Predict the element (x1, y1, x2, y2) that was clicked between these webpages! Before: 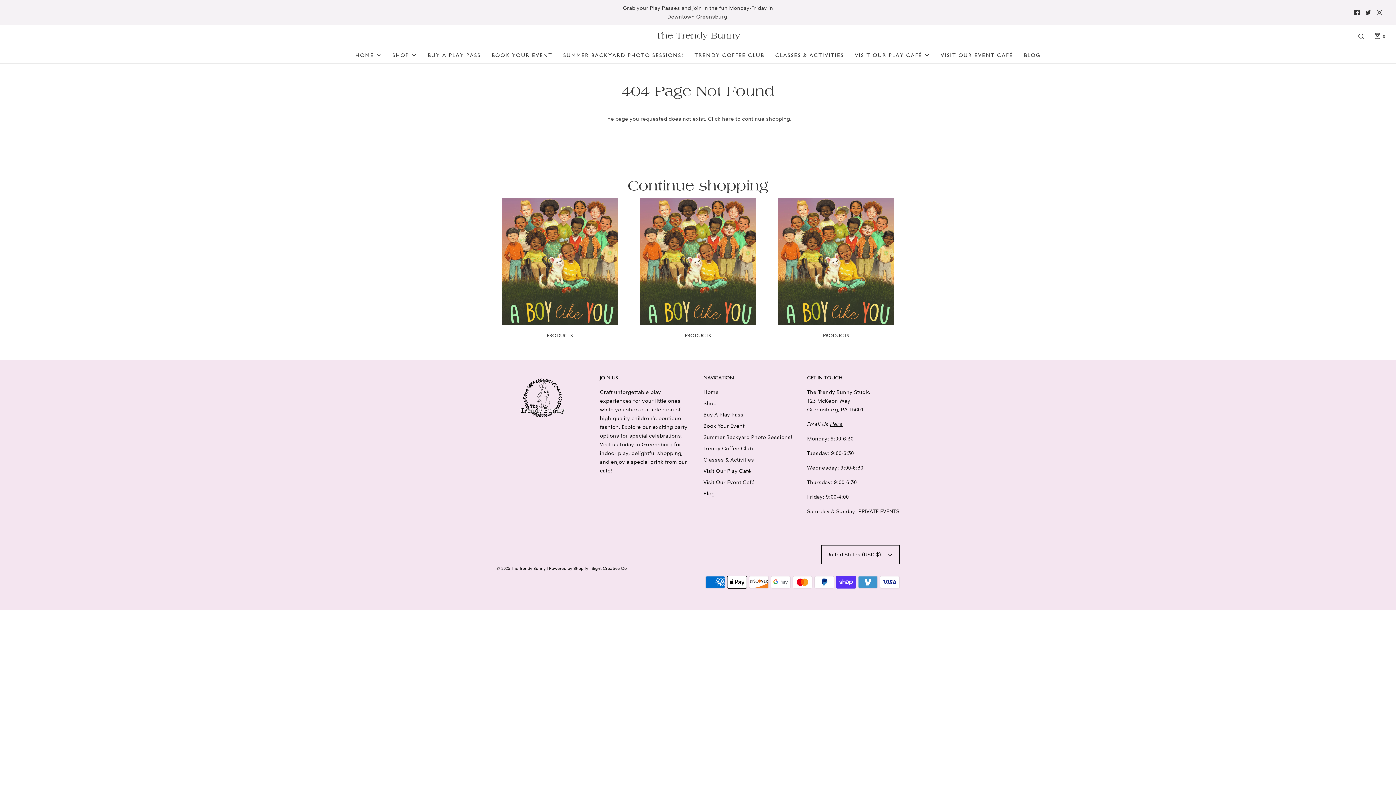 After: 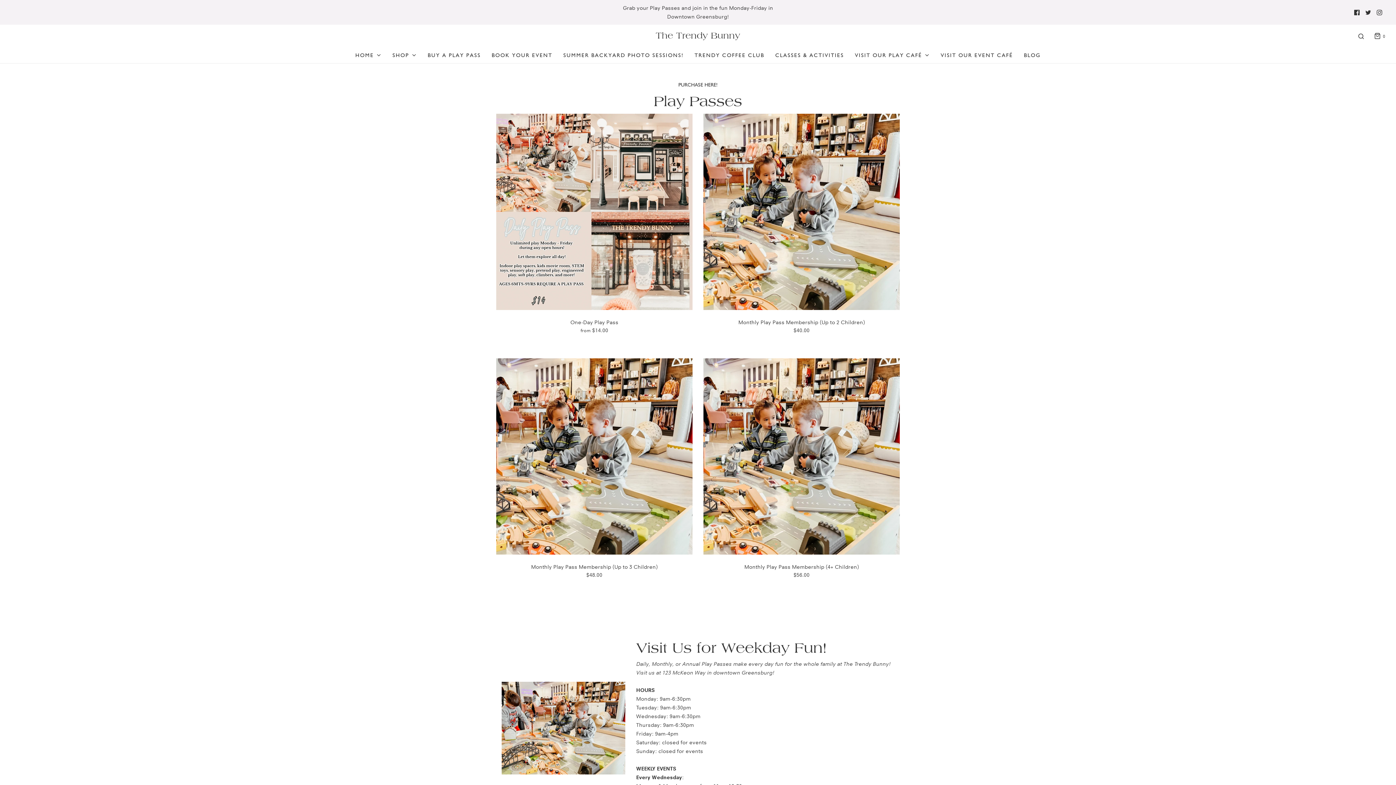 Action: bbox: (427, 47, 480, 63) label: BUY A PLAY PASS